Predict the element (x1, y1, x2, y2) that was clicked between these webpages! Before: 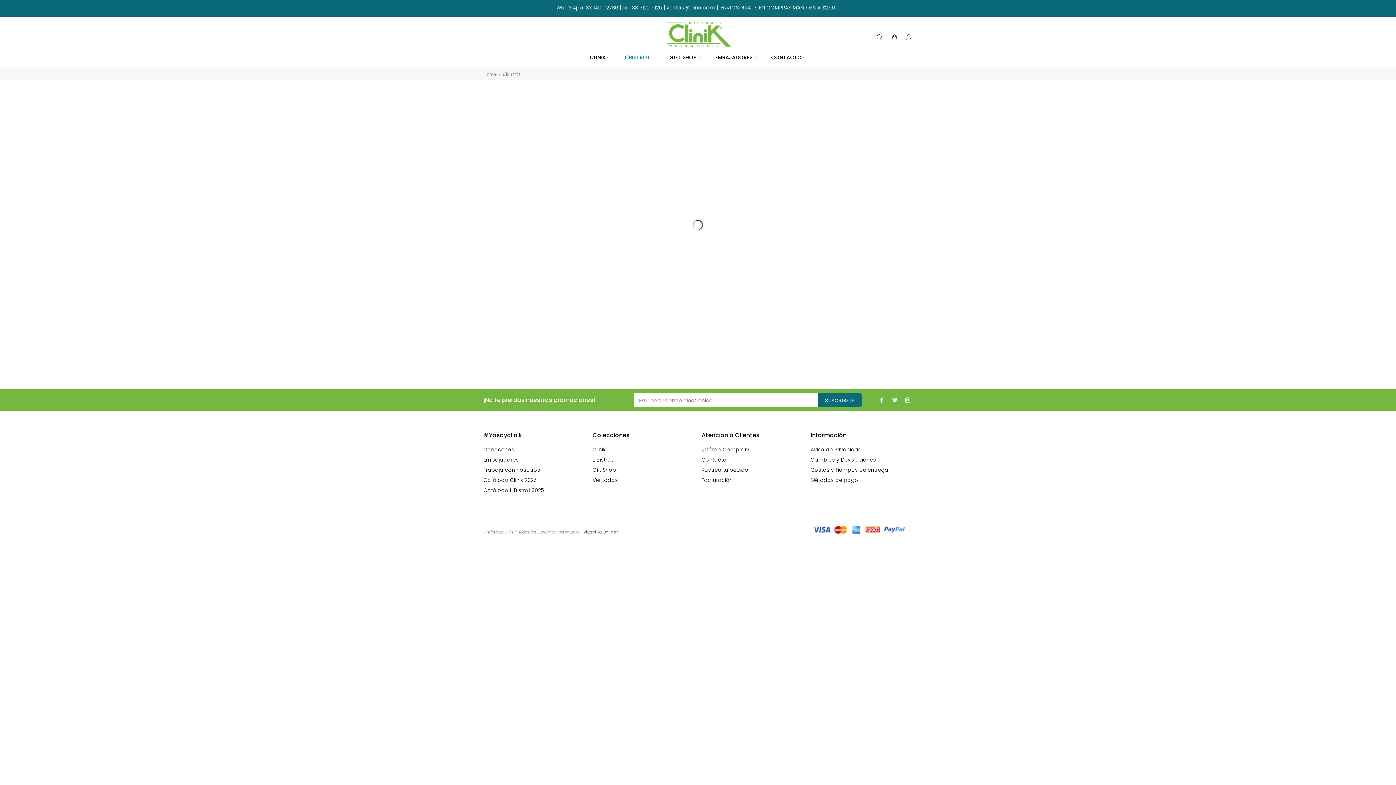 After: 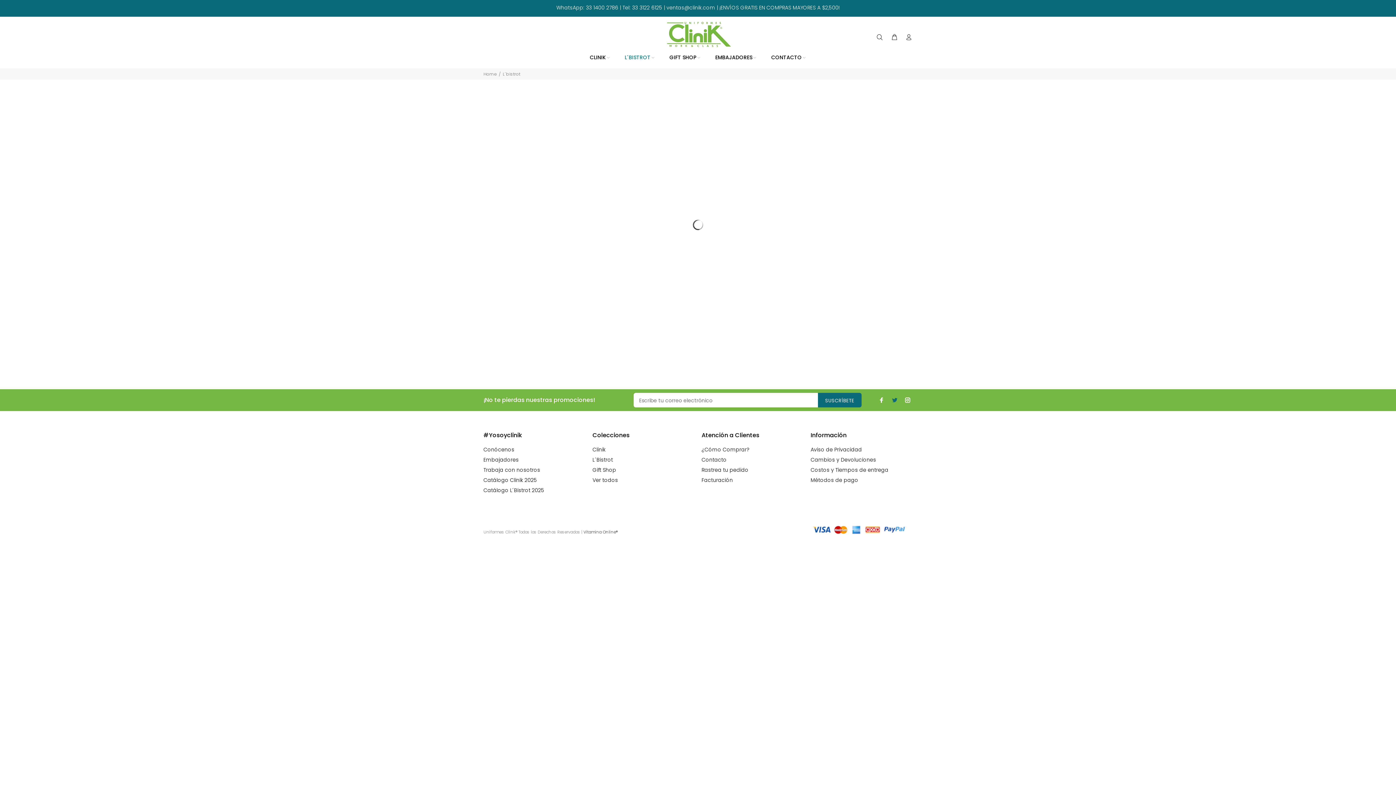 Action: bbox: (890, 395, 899, 404)